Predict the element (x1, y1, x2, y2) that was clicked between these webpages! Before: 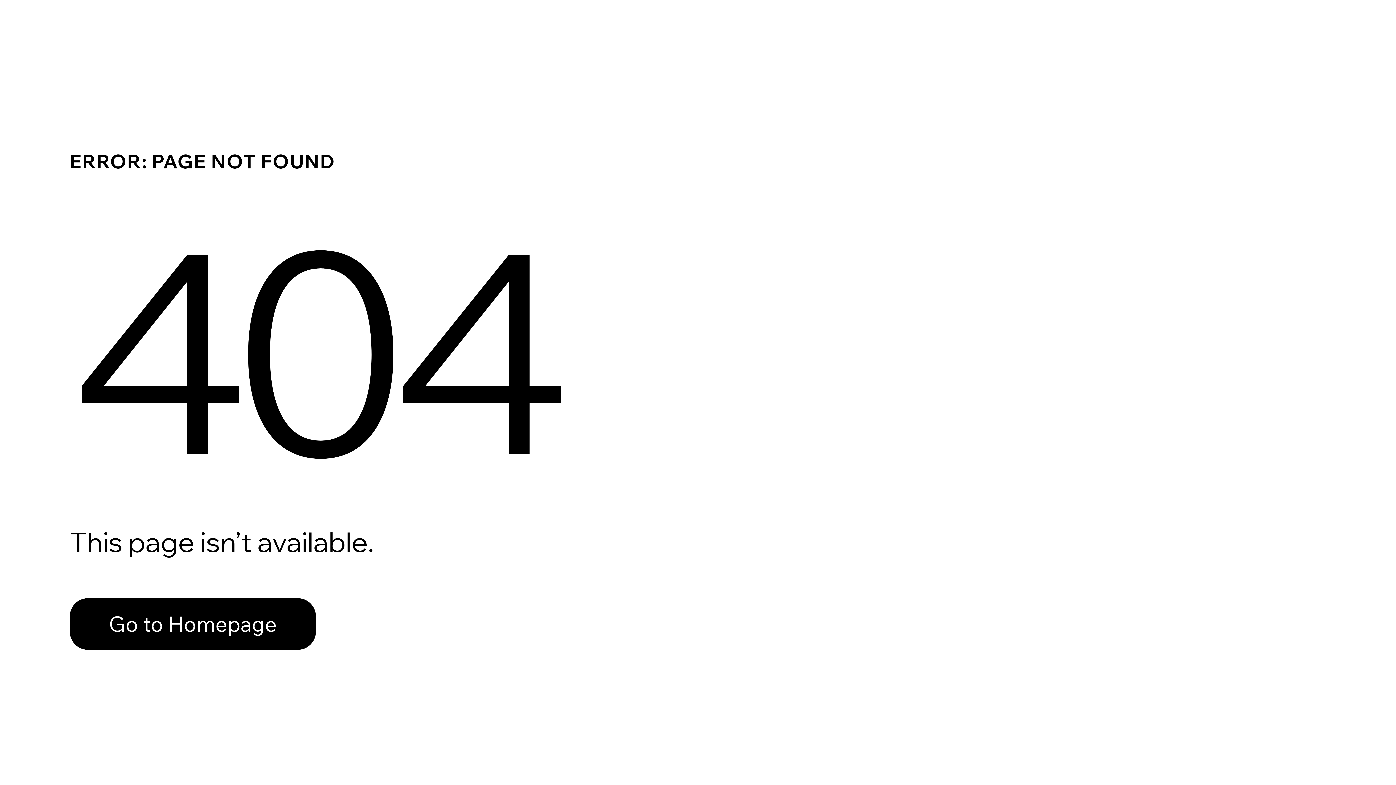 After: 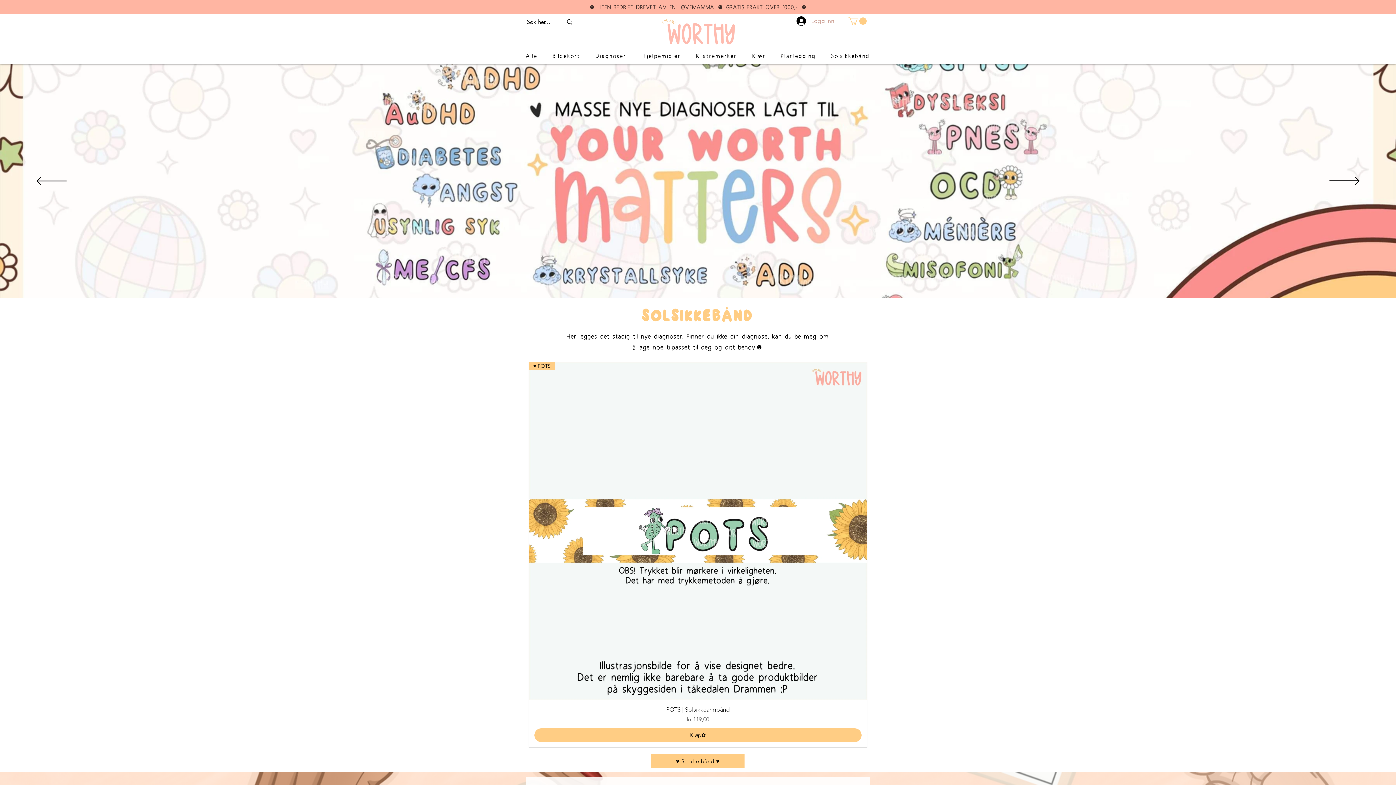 Action: label: Go to Homepage bbox: (69, 598, 316, 650)